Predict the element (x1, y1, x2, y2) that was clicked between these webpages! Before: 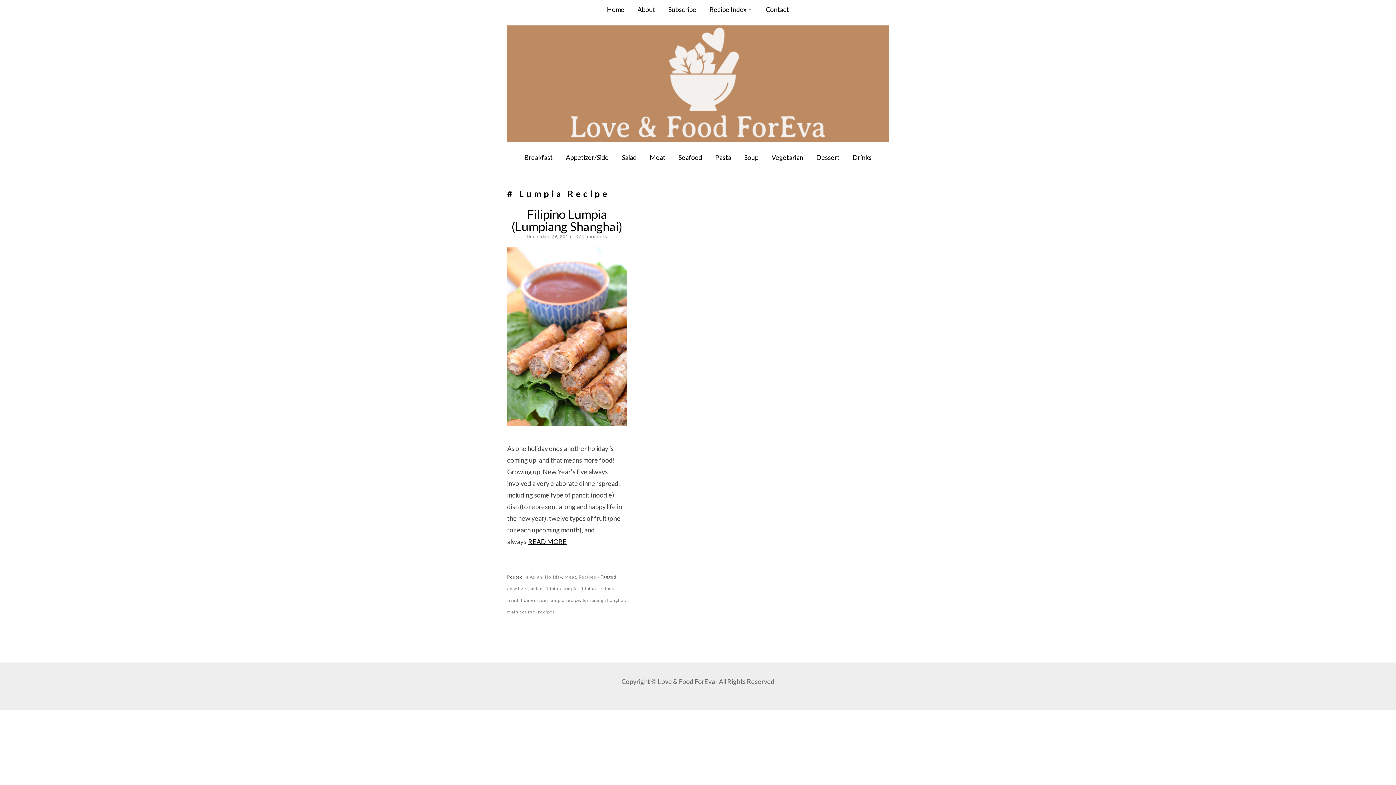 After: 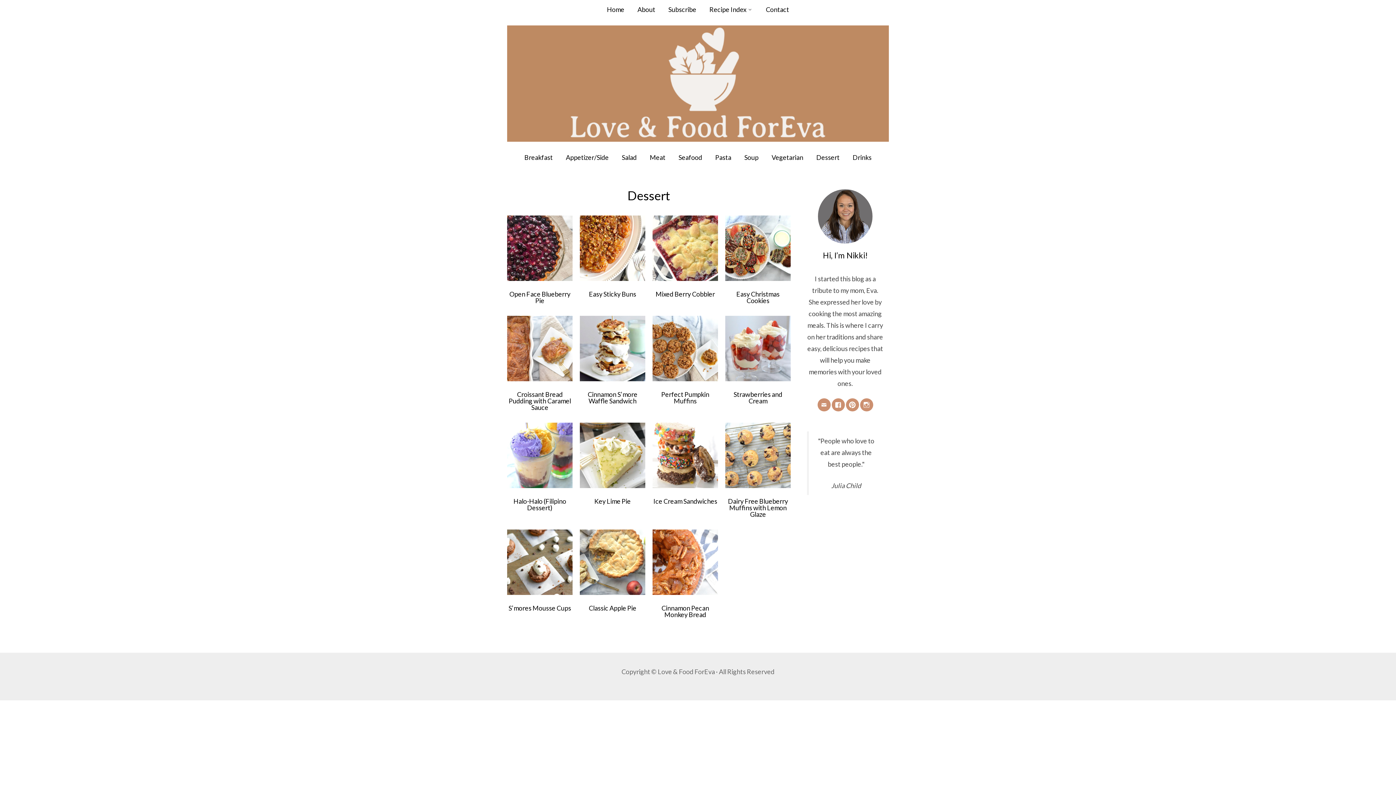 Action: bbox: (816, 153, 839, 161) label: Dessert